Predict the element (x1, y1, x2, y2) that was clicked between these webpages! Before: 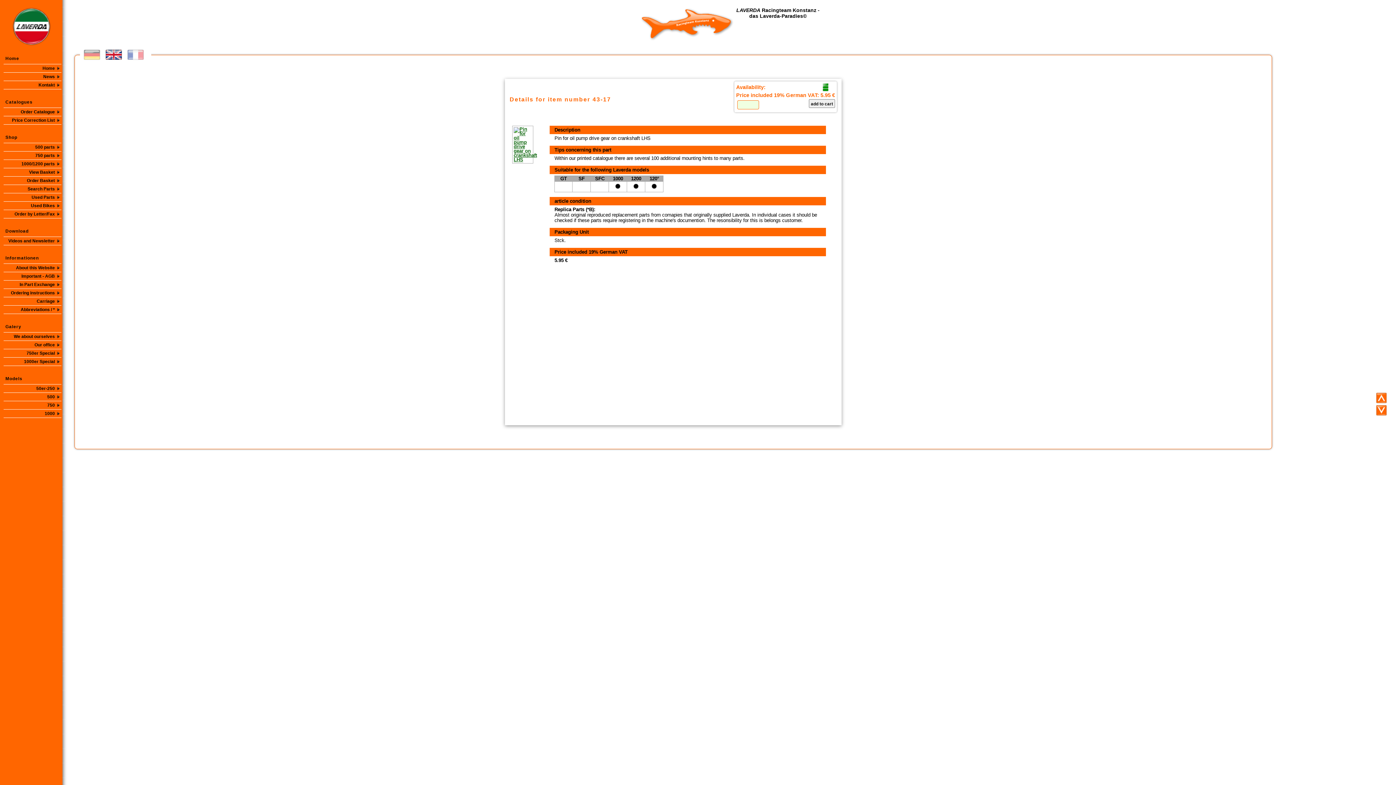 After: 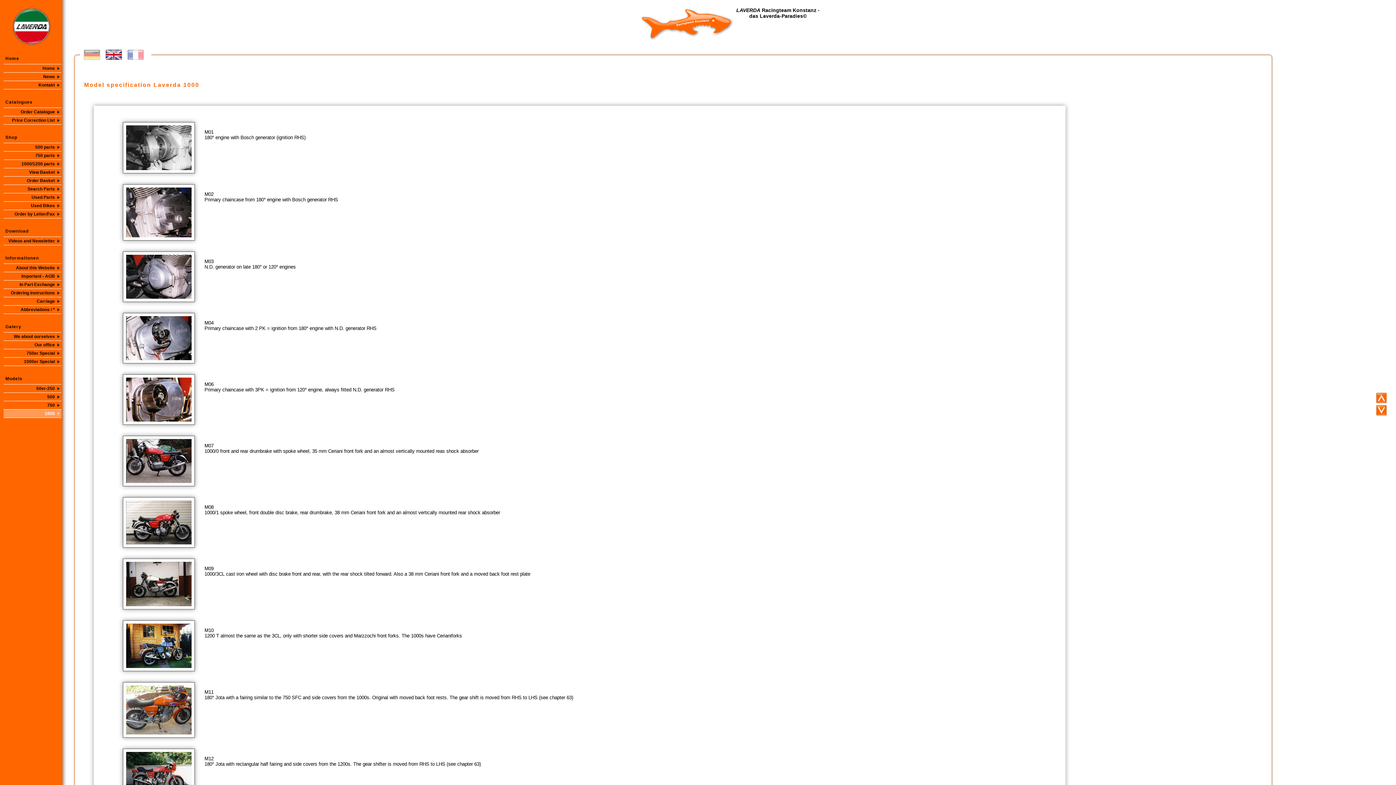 Action: label: 1000 bbox: (5, 411, 60, 416)